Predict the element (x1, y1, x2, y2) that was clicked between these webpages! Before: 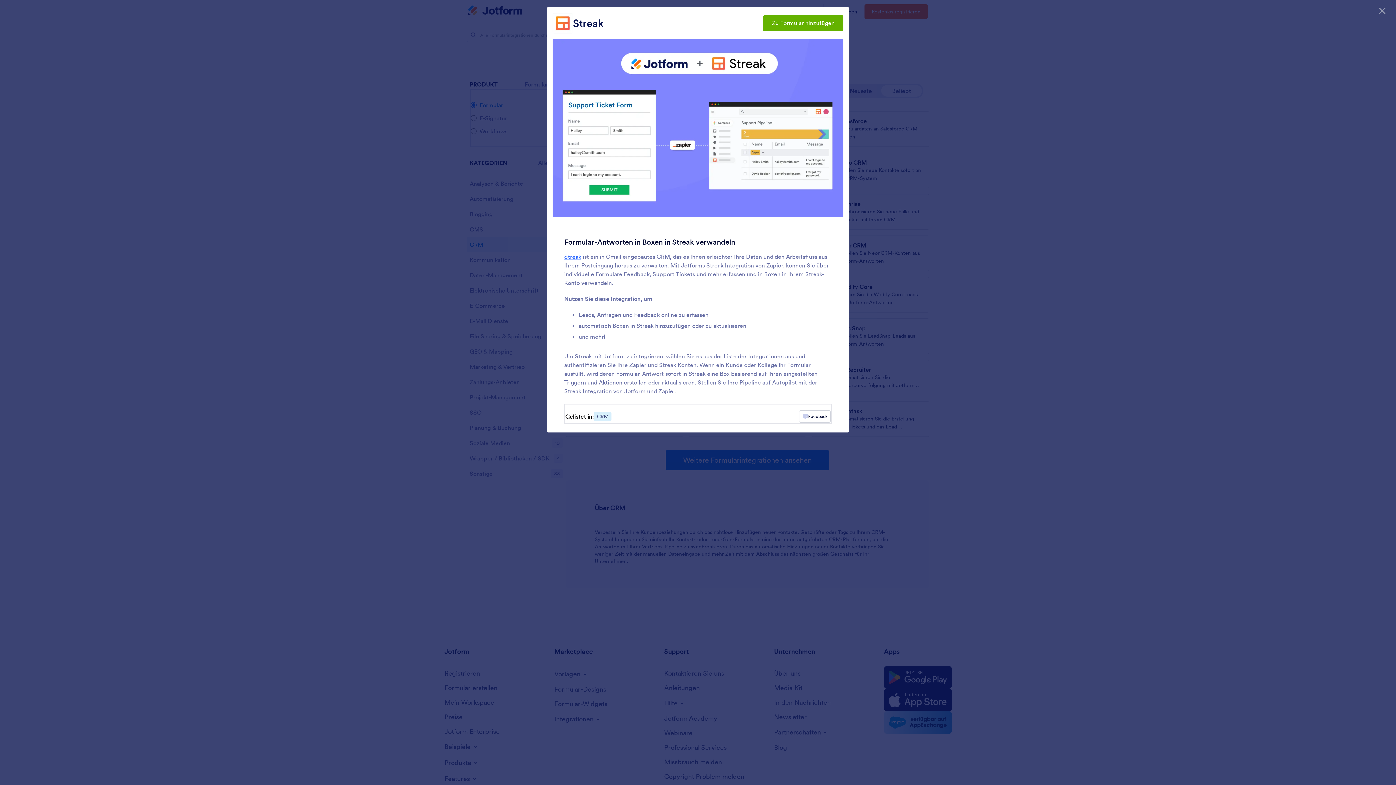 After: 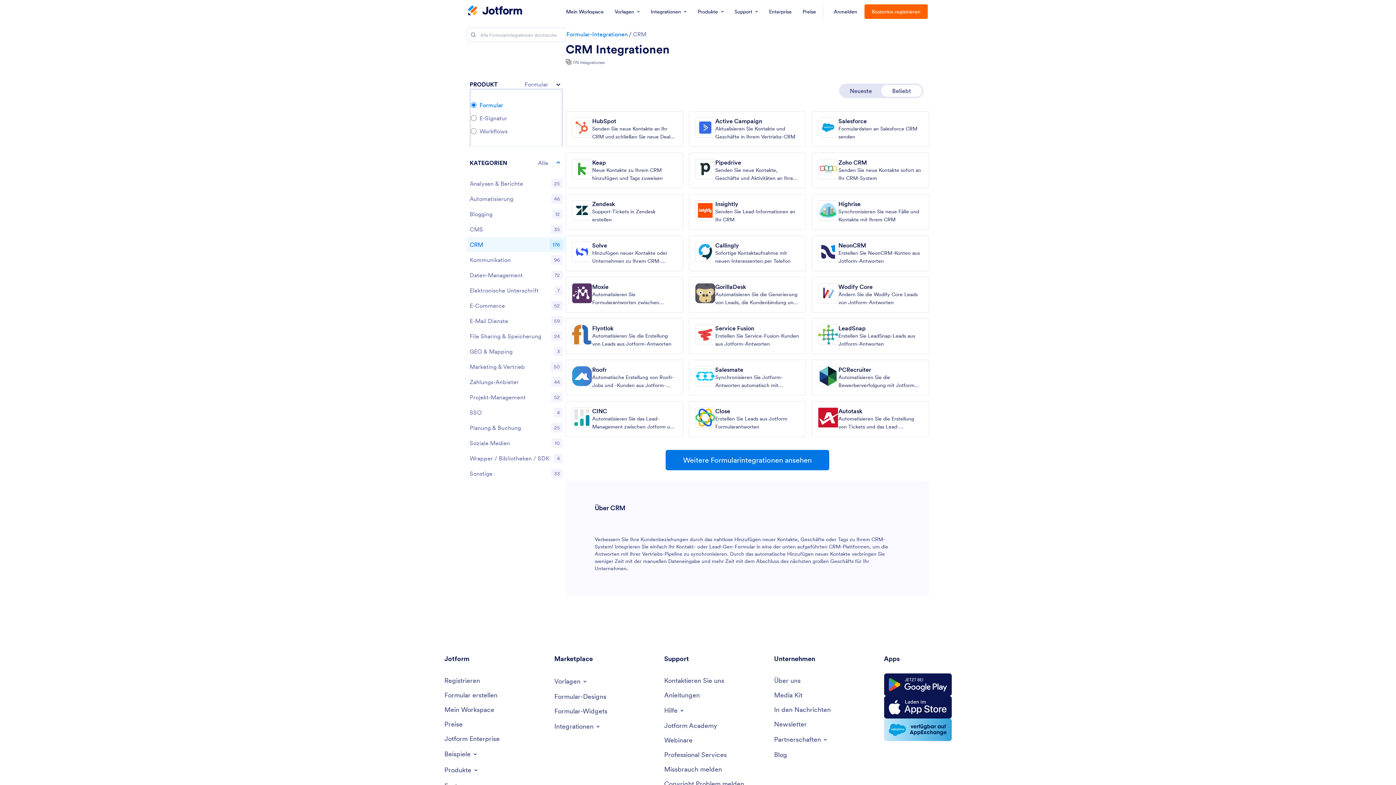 Action: label: CRM bbox: (594, 412, 611, 421)